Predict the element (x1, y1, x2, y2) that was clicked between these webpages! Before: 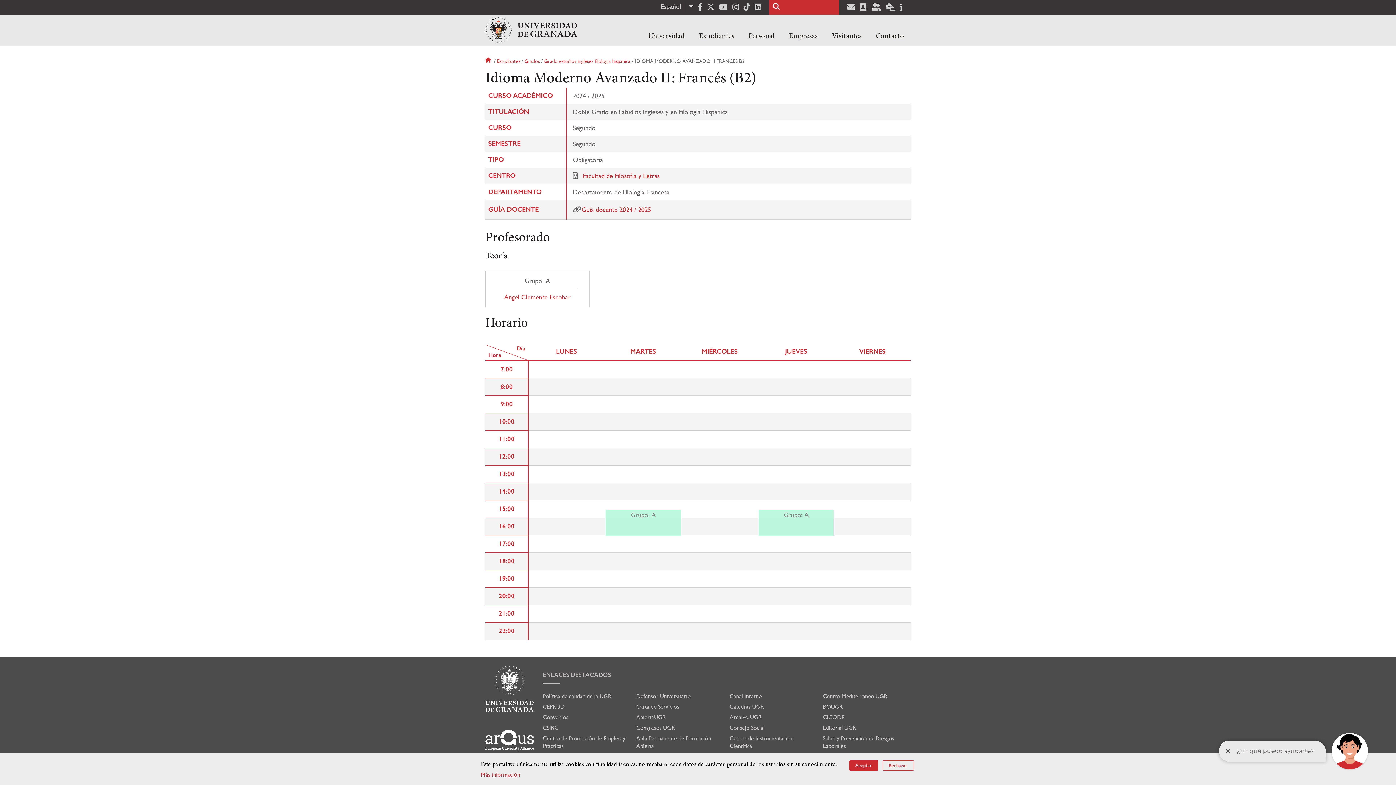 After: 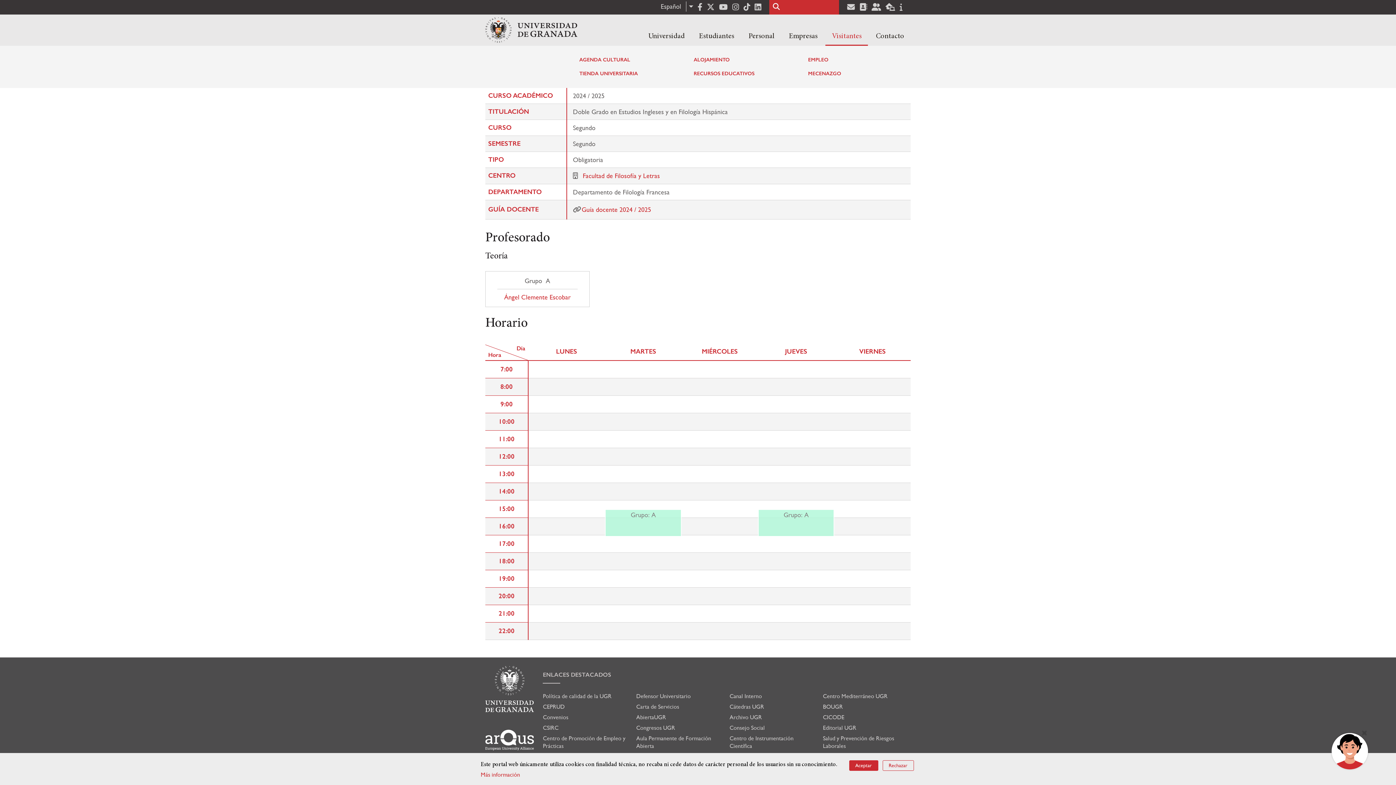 Action: label: Visitantes bbox: (825, 27, 868, 45)